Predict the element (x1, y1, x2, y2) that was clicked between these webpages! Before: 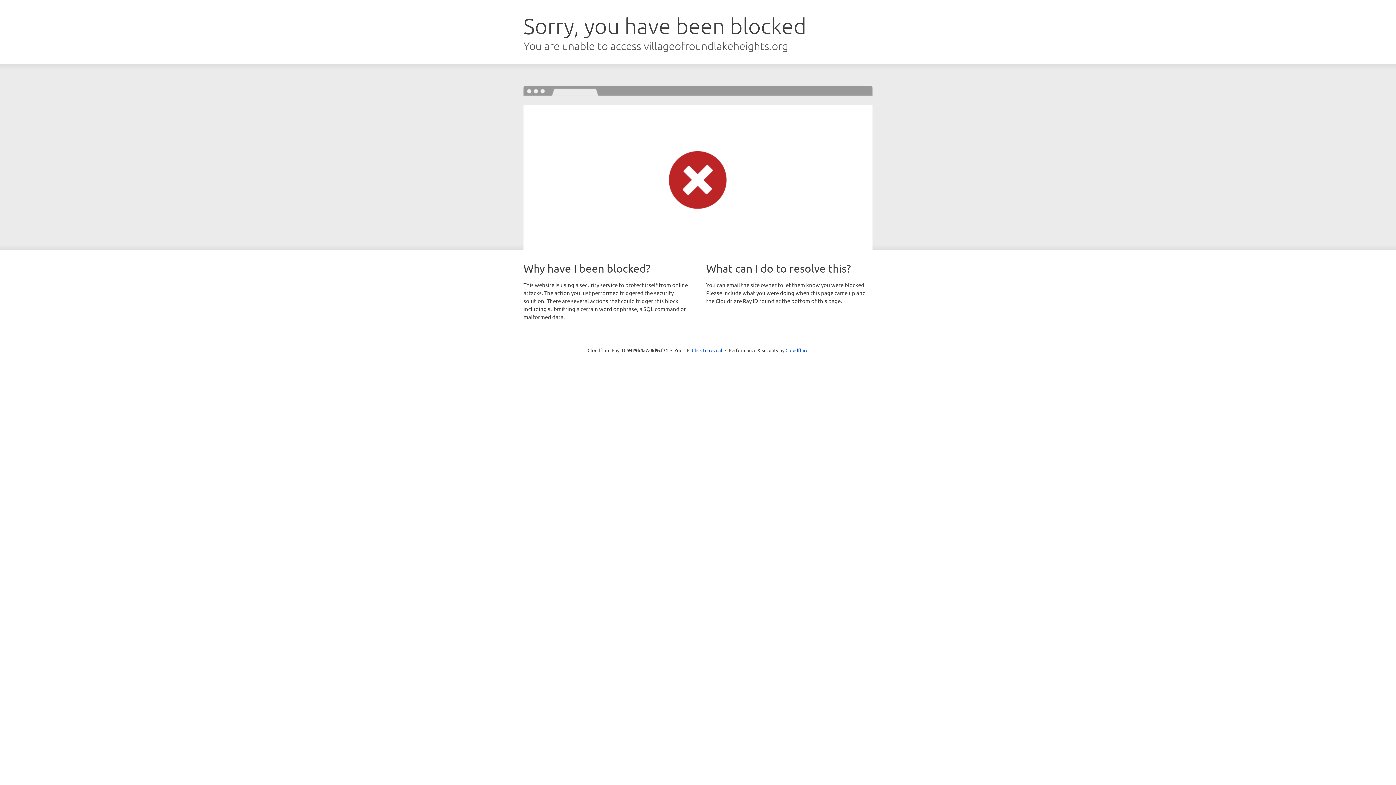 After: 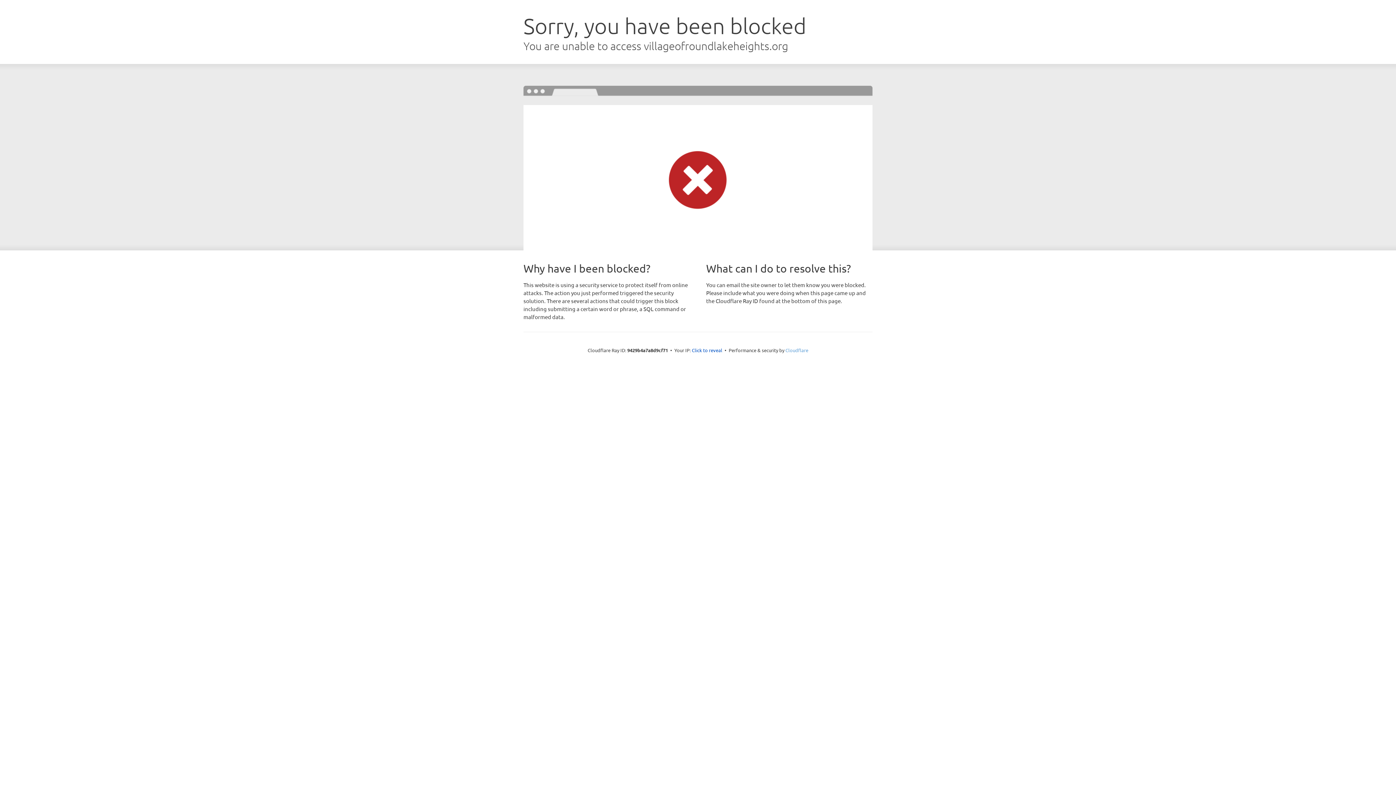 Action: bbox: (785, 347, 808, 353) label: Cloudflare